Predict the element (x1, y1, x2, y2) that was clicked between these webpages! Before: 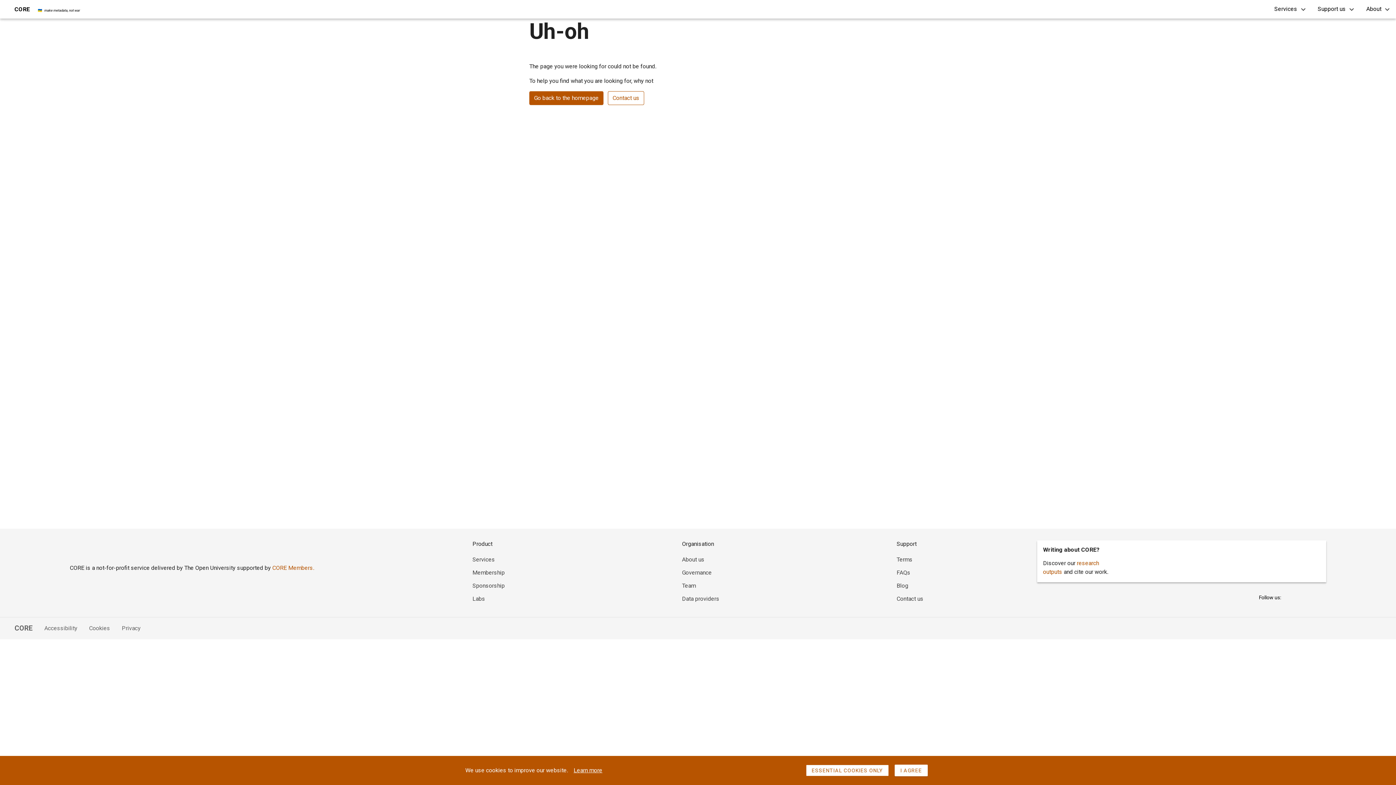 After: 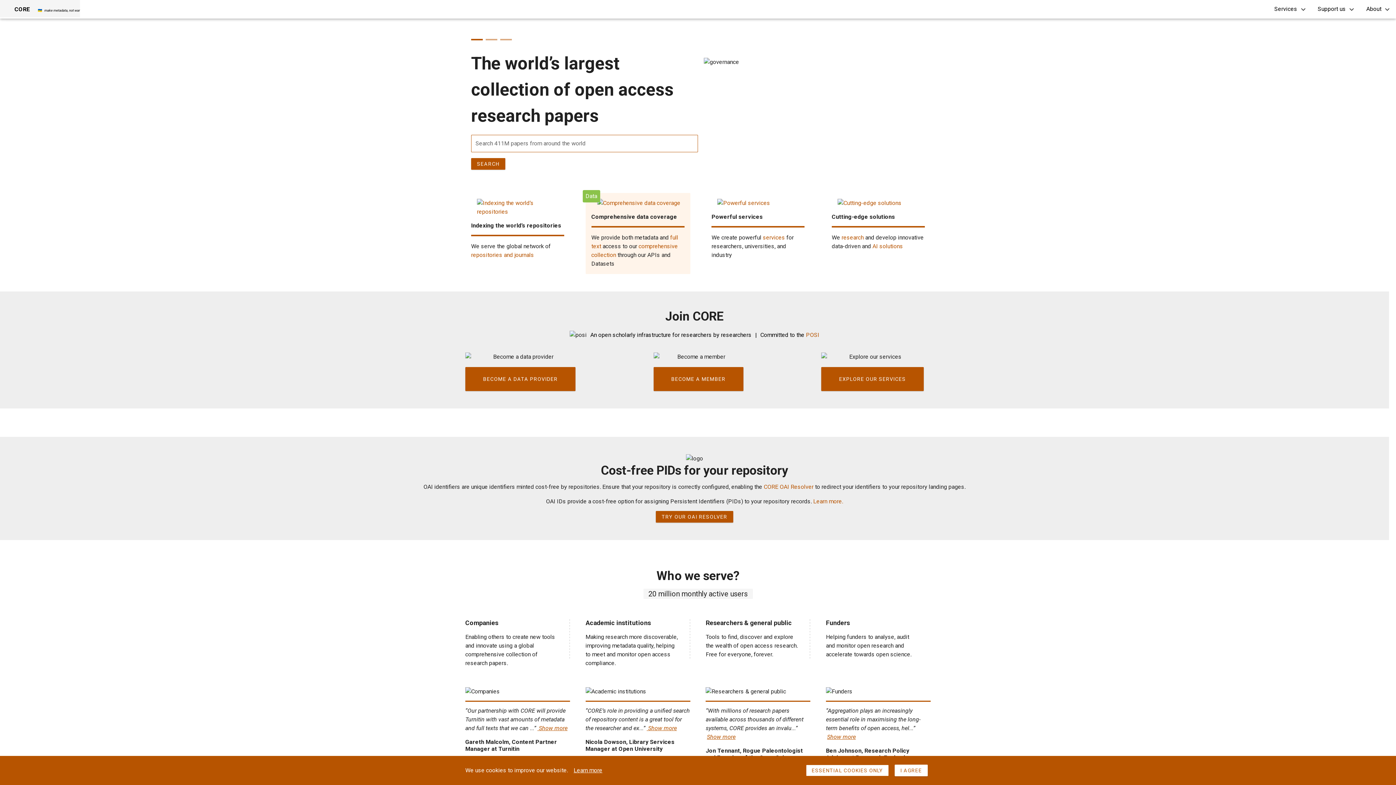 Action: bbox: (0, 0, 80, 17) label: CORE

🇺🇦   make metadata, not war